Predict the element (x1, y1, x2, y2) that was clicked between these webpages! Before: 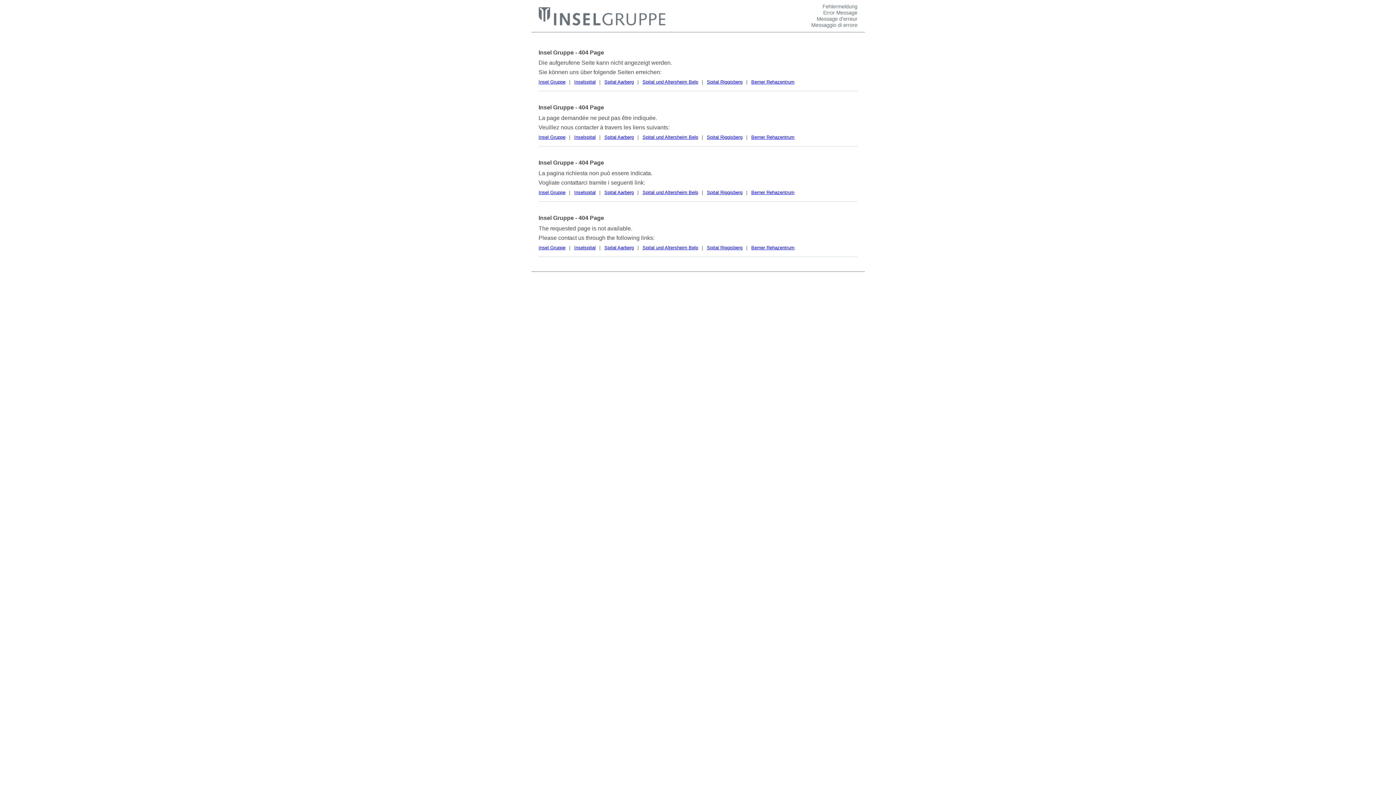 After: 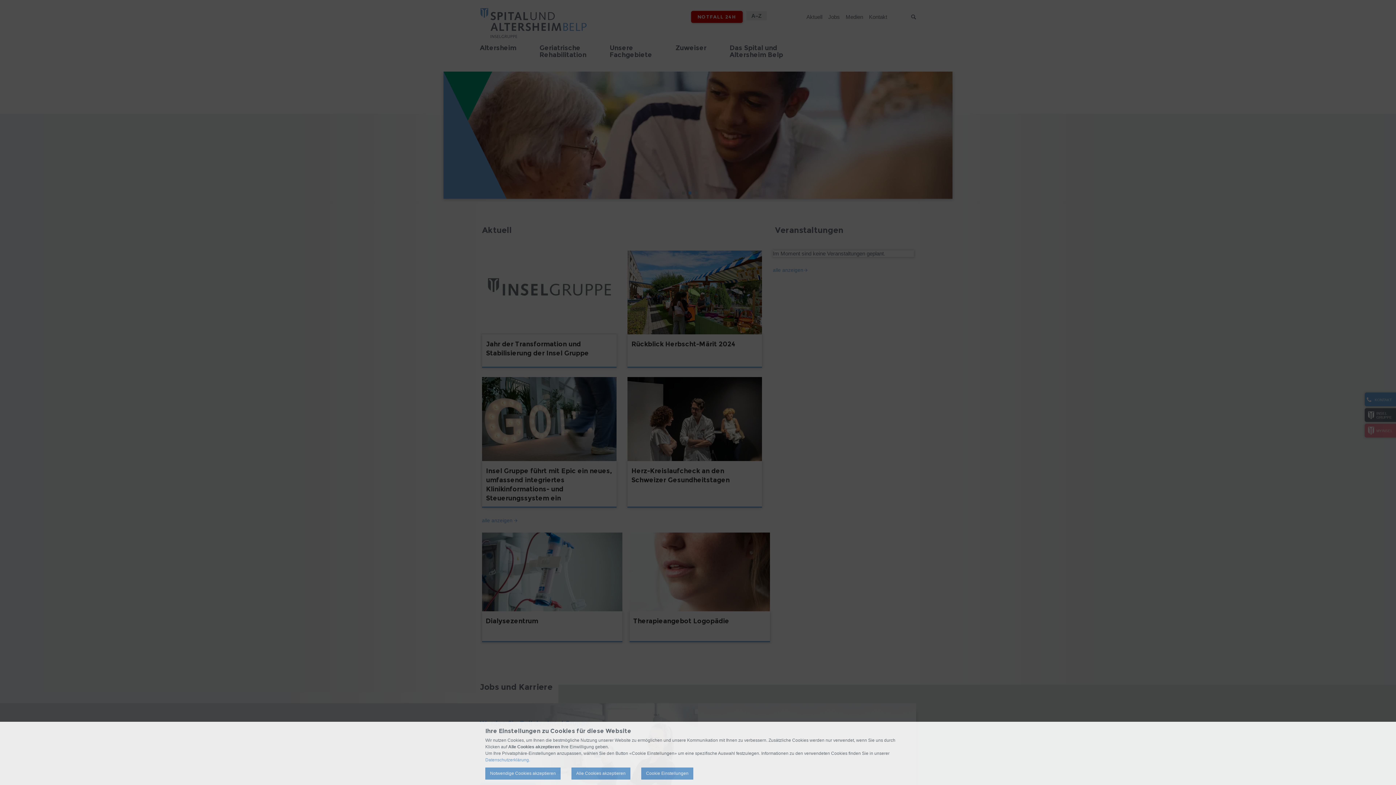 Action: label: Spital und Altersheim Belp bbox: (642, 79, 698, 84)